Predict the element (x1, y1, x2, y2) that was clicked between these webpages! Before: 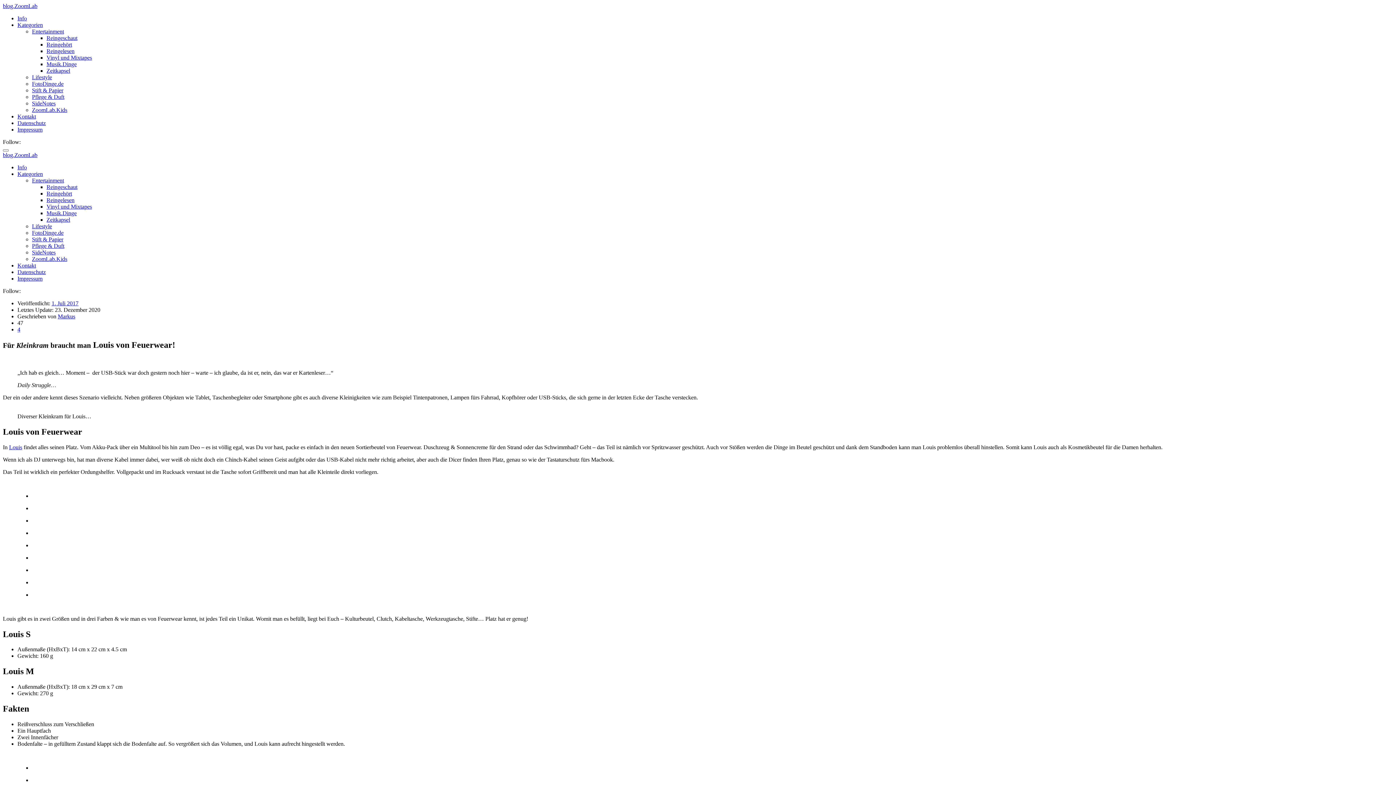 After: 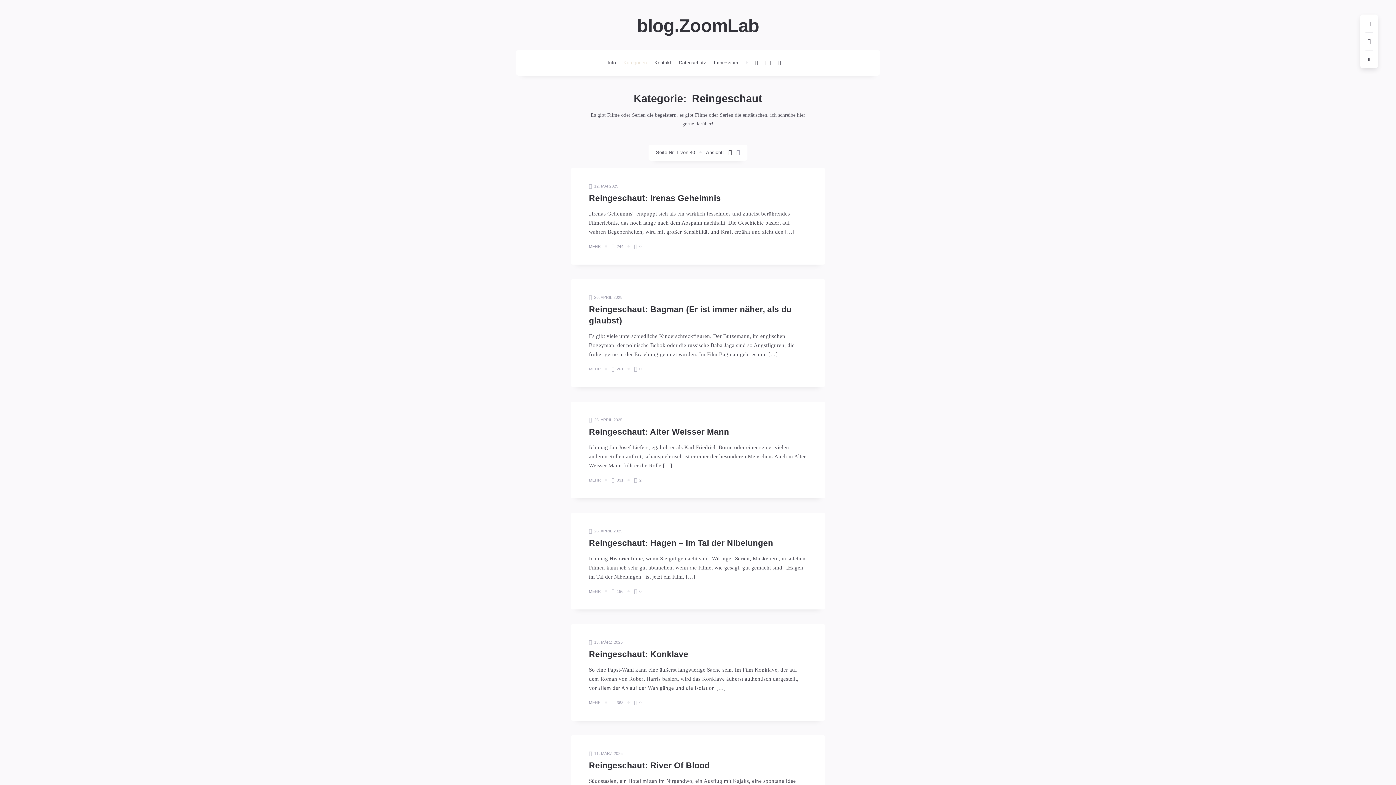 Action: bbox: (46, 184, 77, 190) label: Reingeschaut